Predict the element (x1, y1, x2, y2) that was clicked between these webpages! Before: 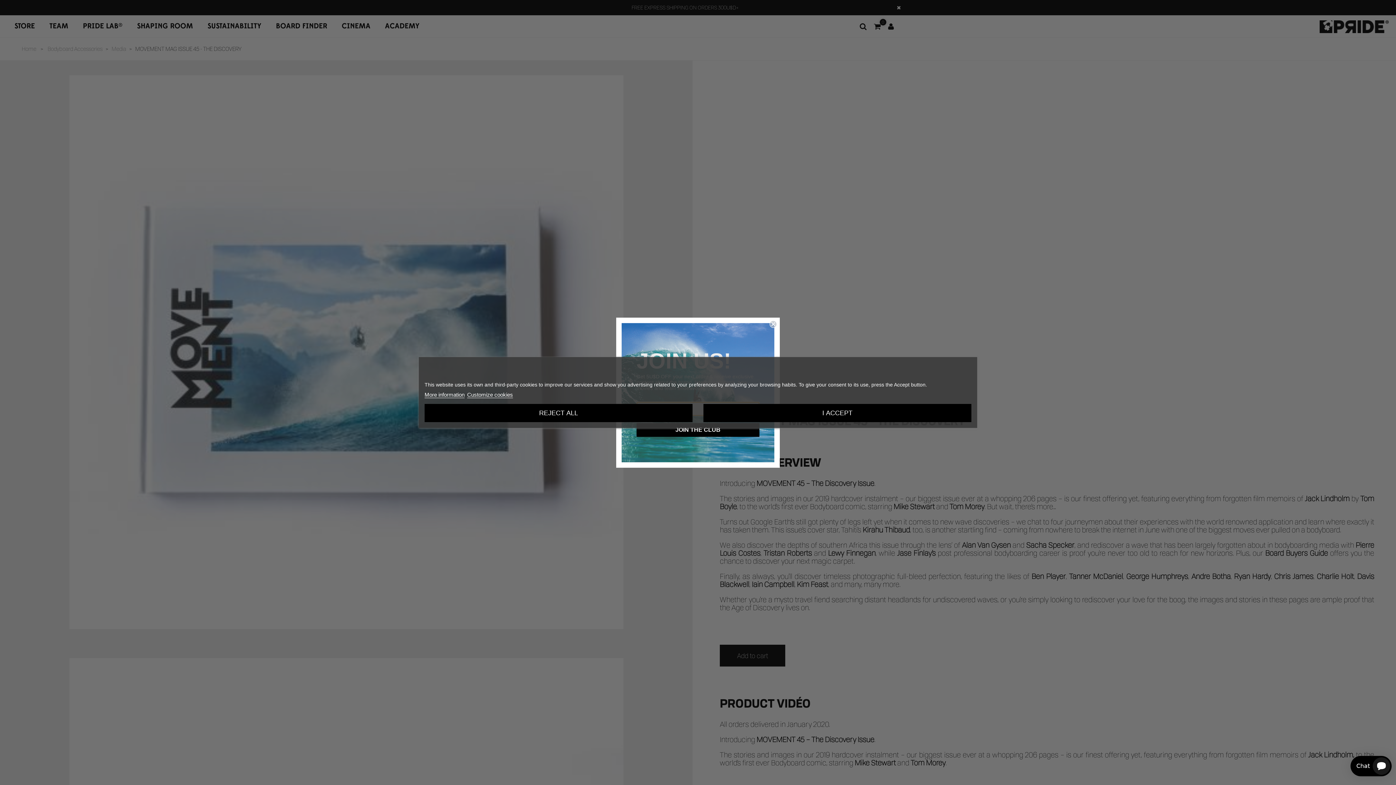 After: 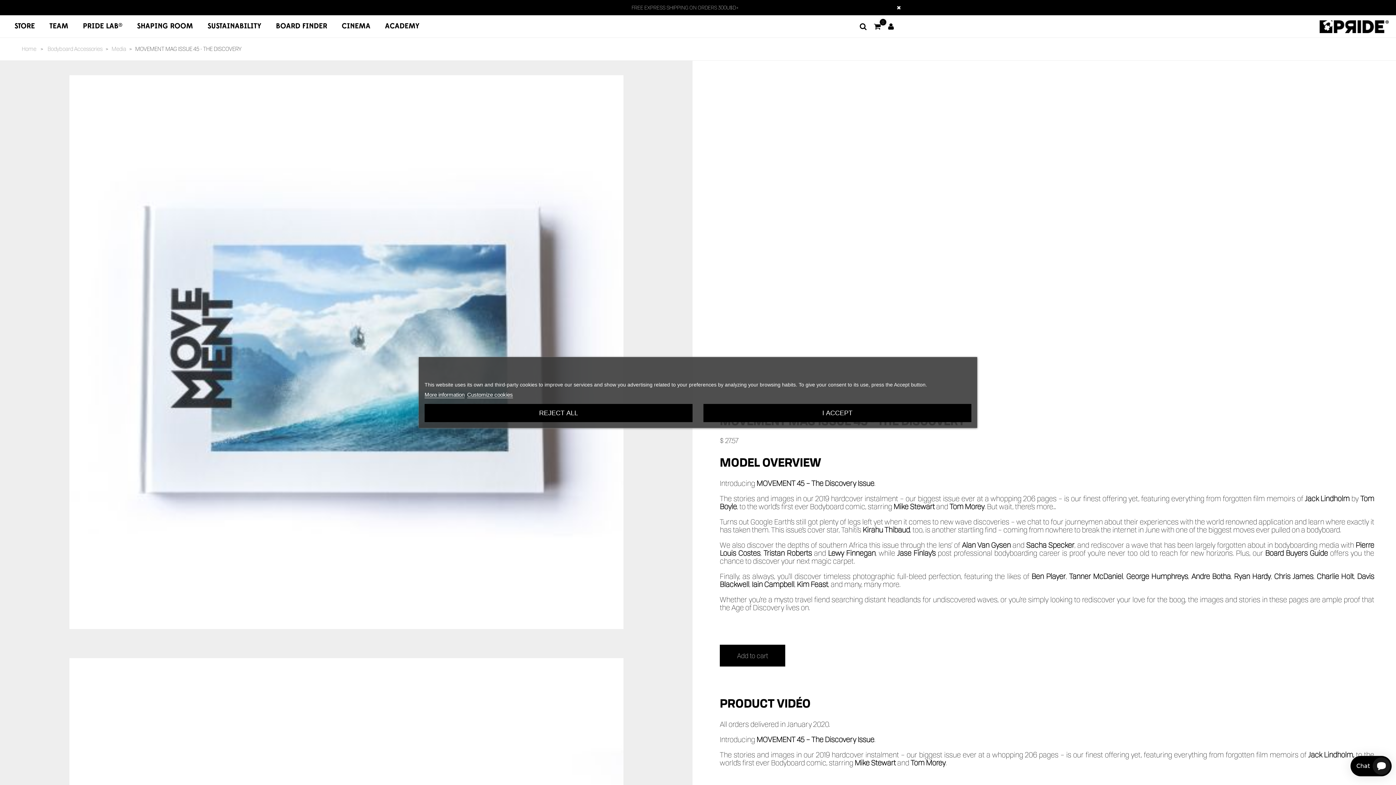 Action: label: More information bbox: (424, 391, 464, 398)